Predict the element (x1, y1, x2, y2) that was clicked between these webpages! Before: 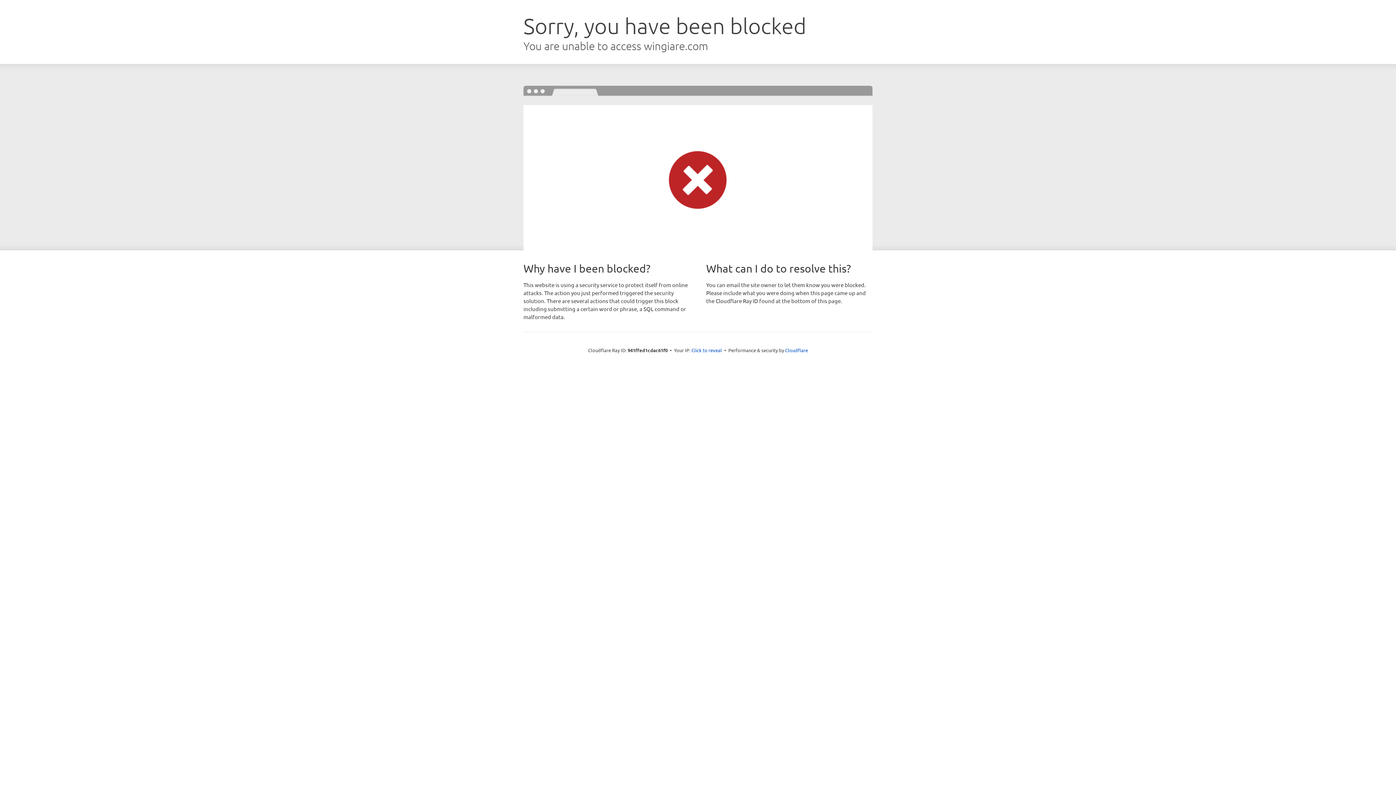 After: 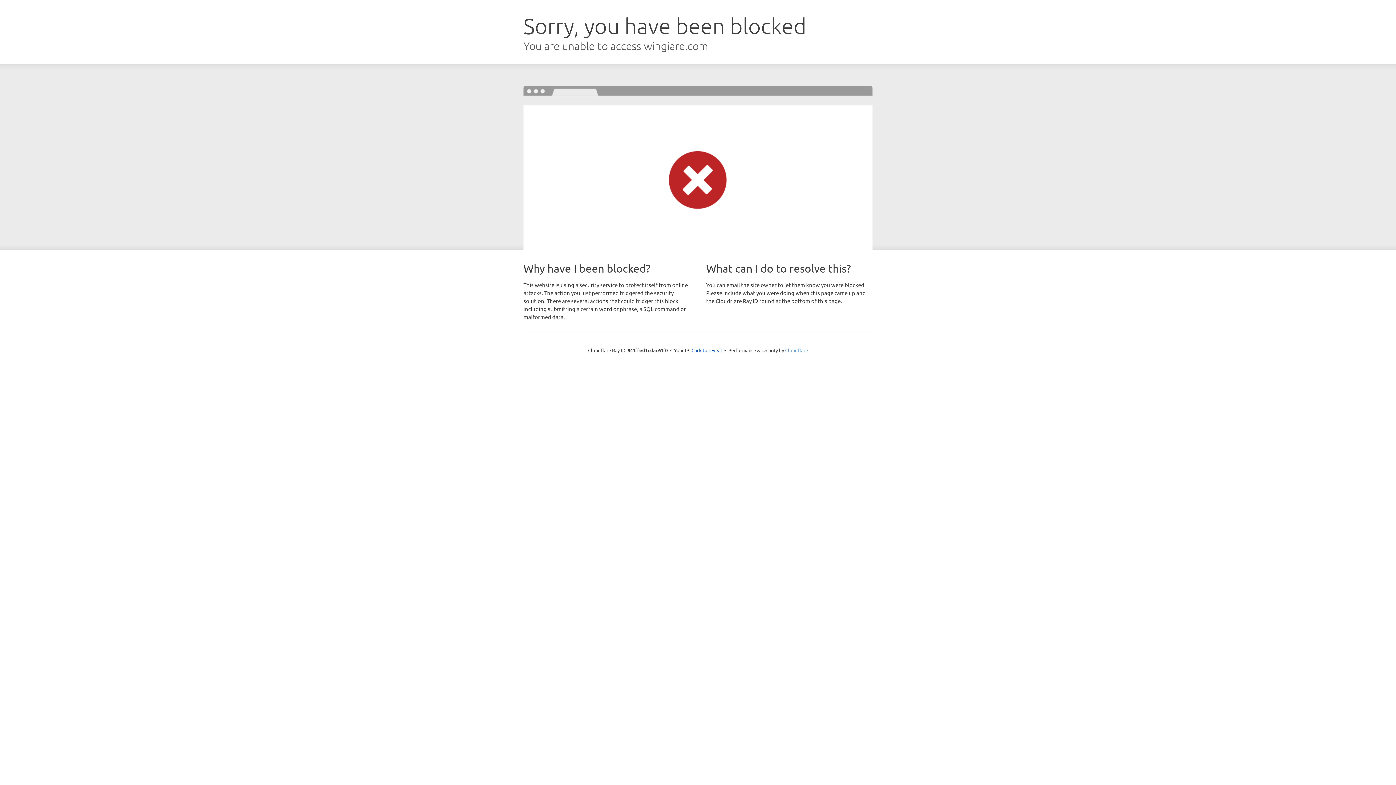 Action: bbox: (785, 347, 808, 353) label: Cloudflare